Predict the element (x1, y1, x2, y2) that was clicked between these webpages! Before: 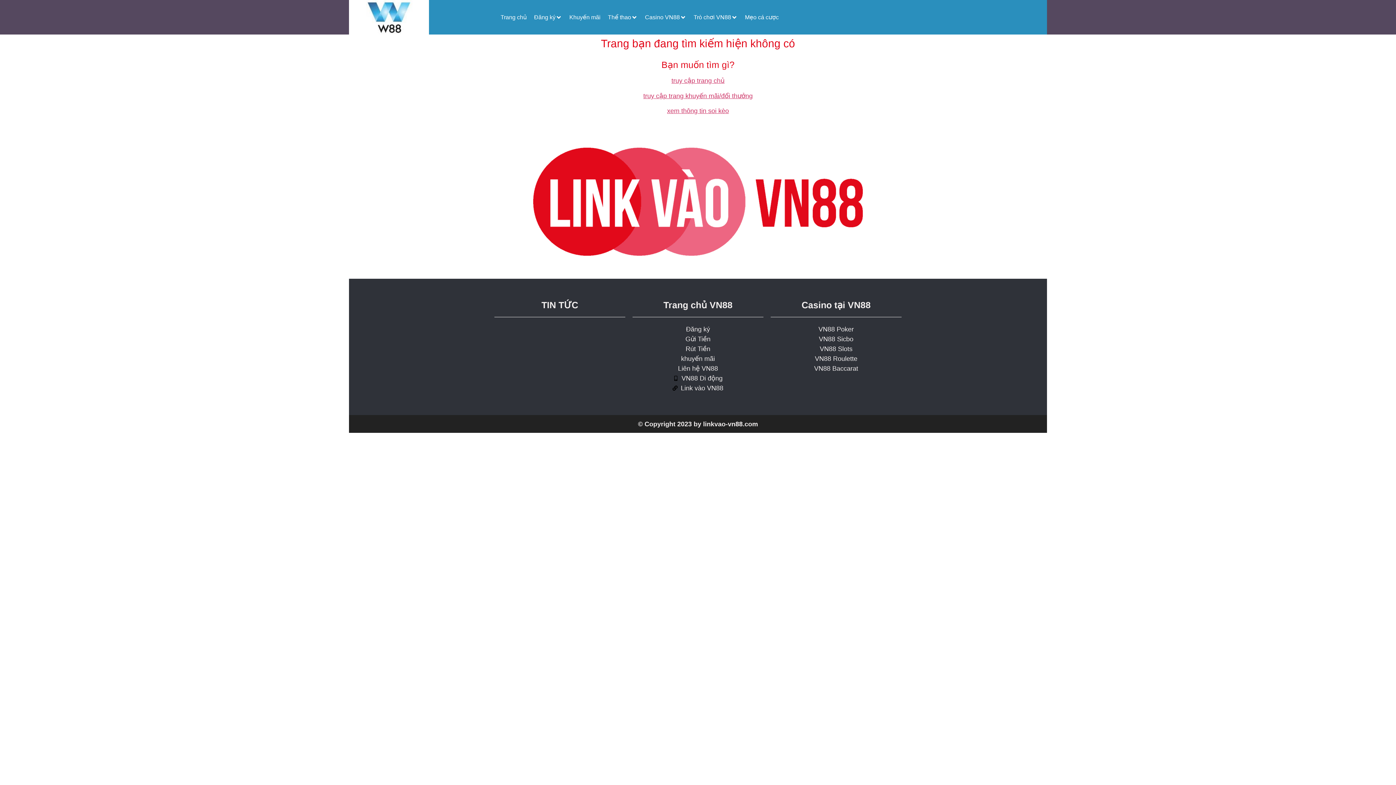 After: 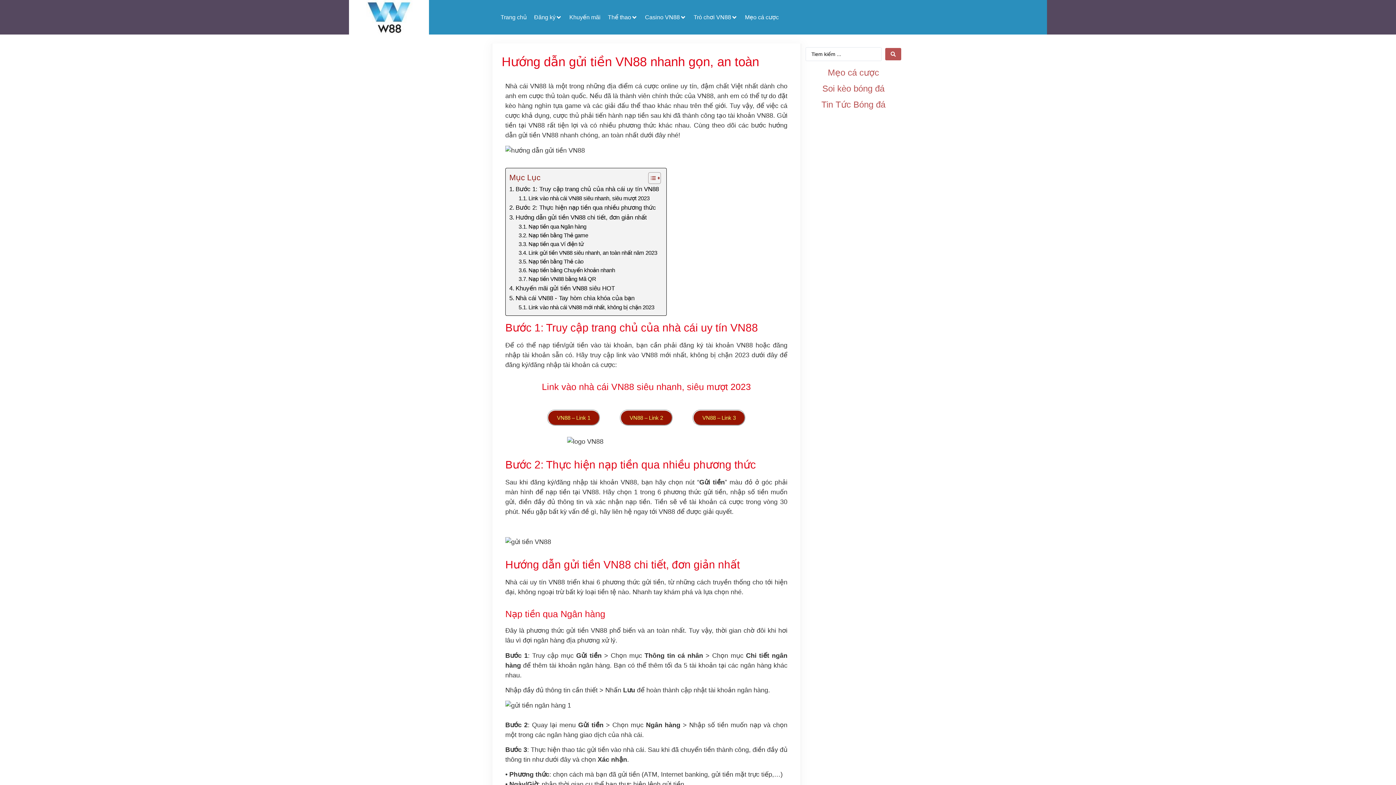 Action: bbox: (632, 334, 763, 344) label: Gửi Tiền